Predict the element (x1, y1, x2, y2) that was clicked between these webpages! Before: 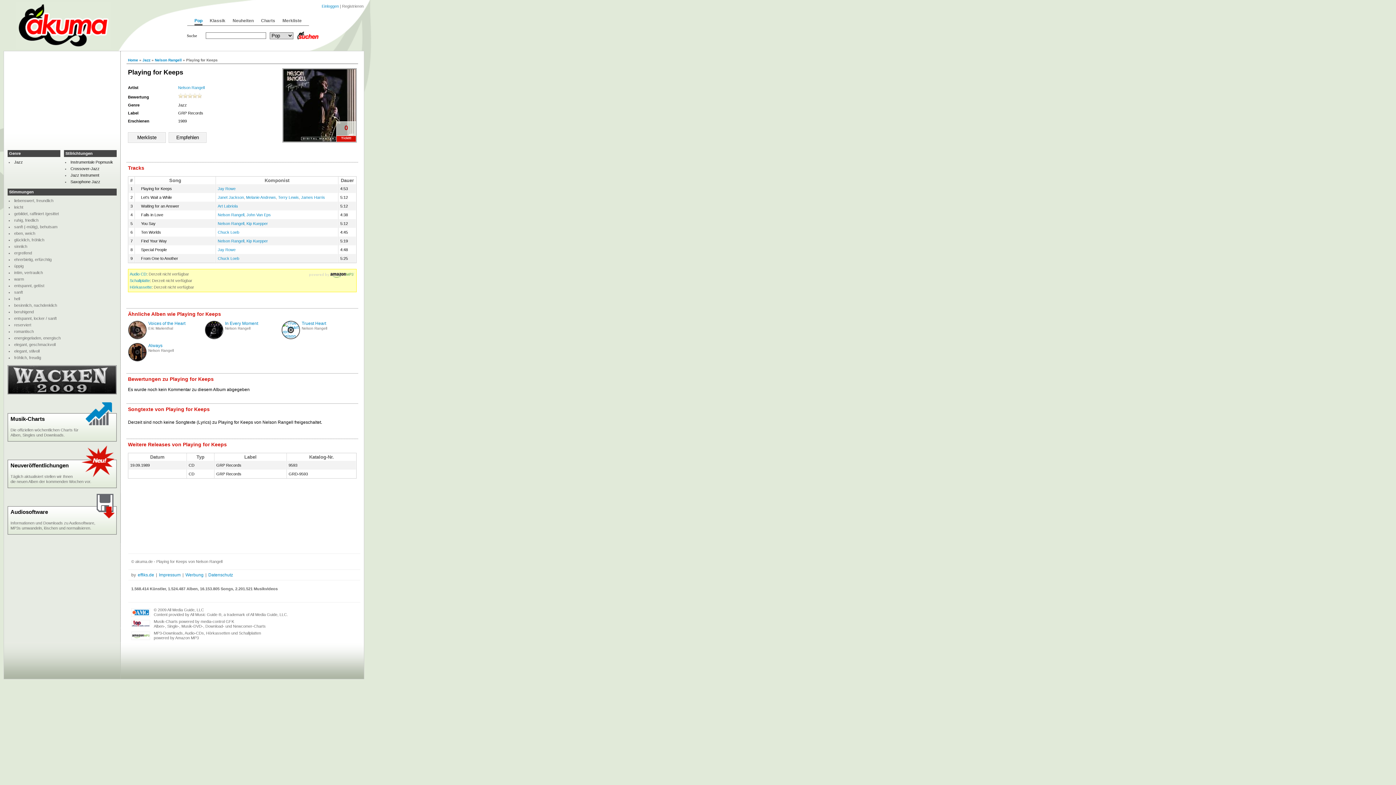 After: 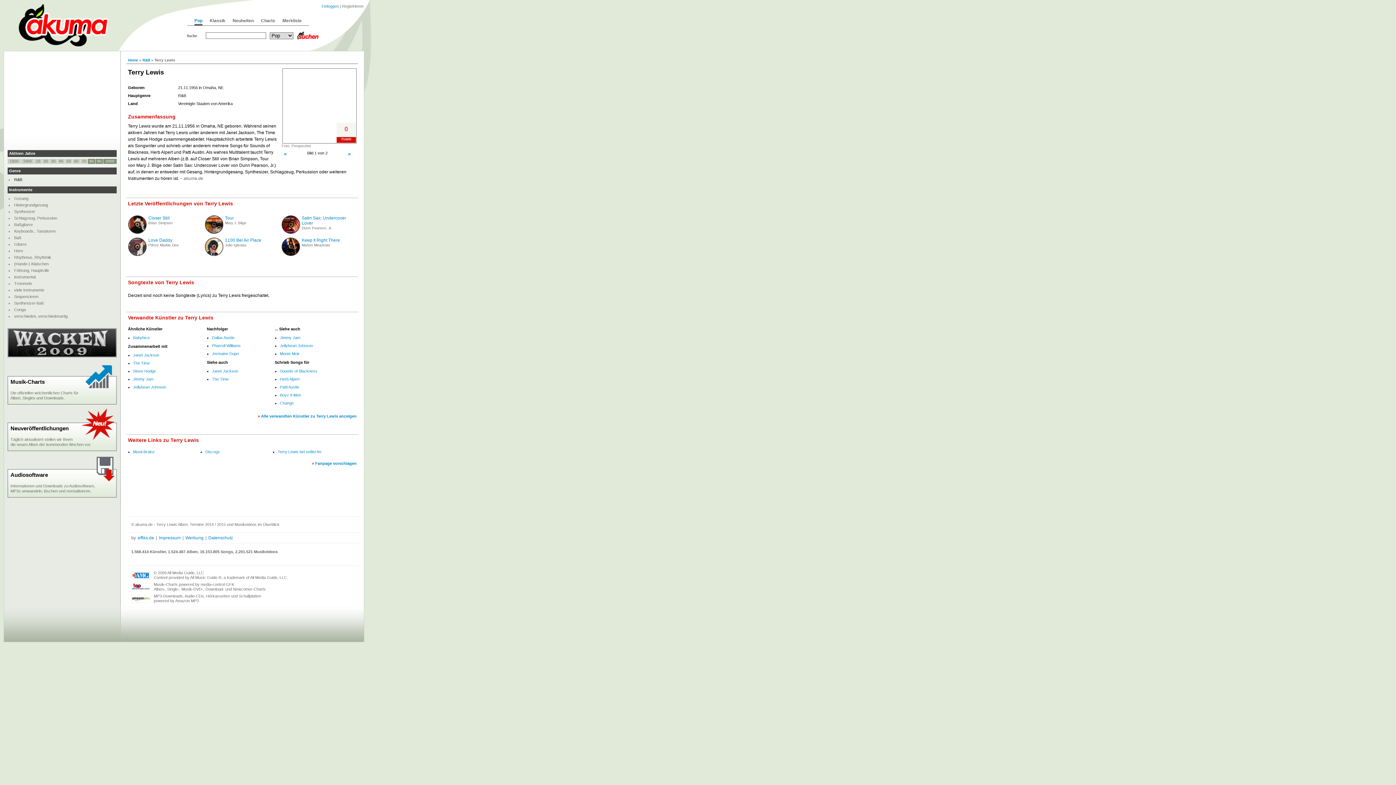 Action: label: Terry Lewis bbox: (278, 194, 298, 200)